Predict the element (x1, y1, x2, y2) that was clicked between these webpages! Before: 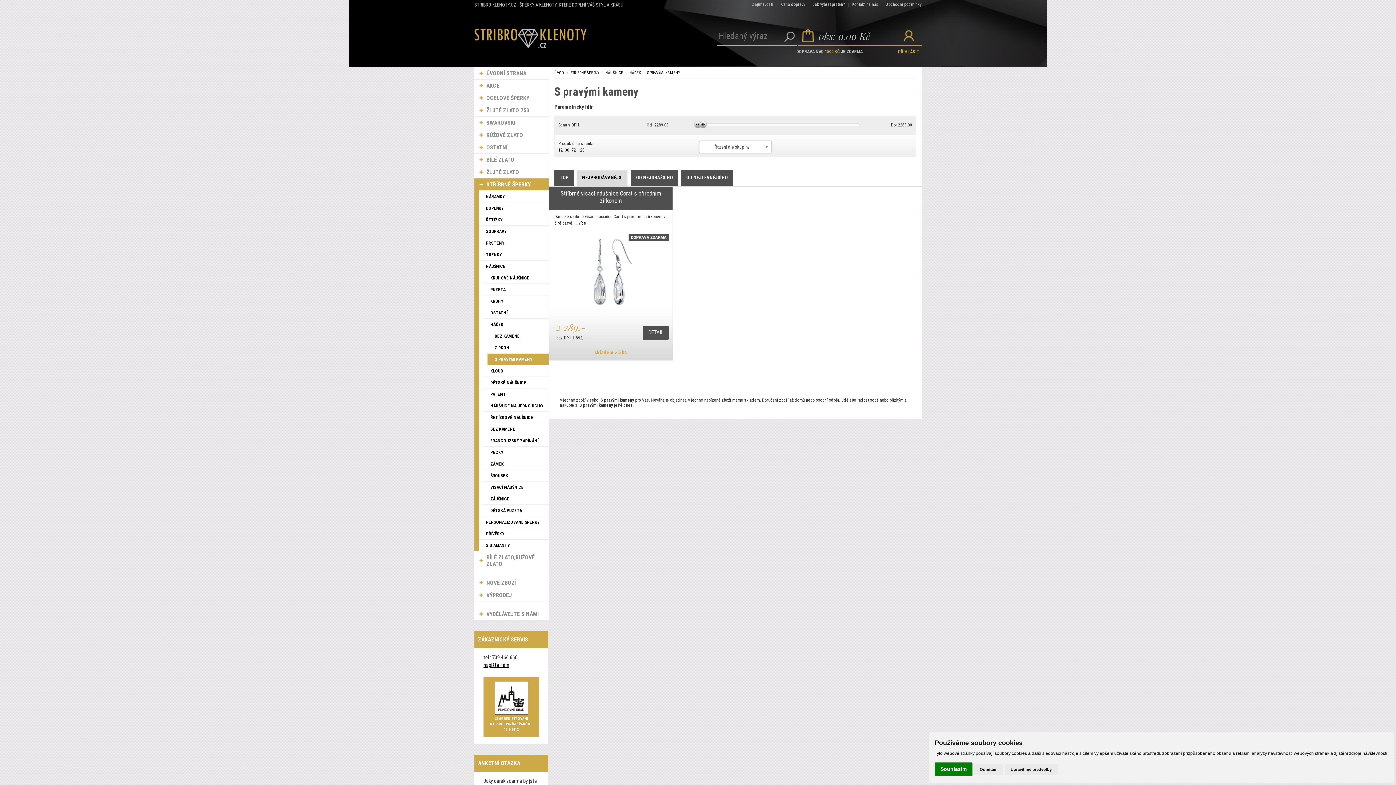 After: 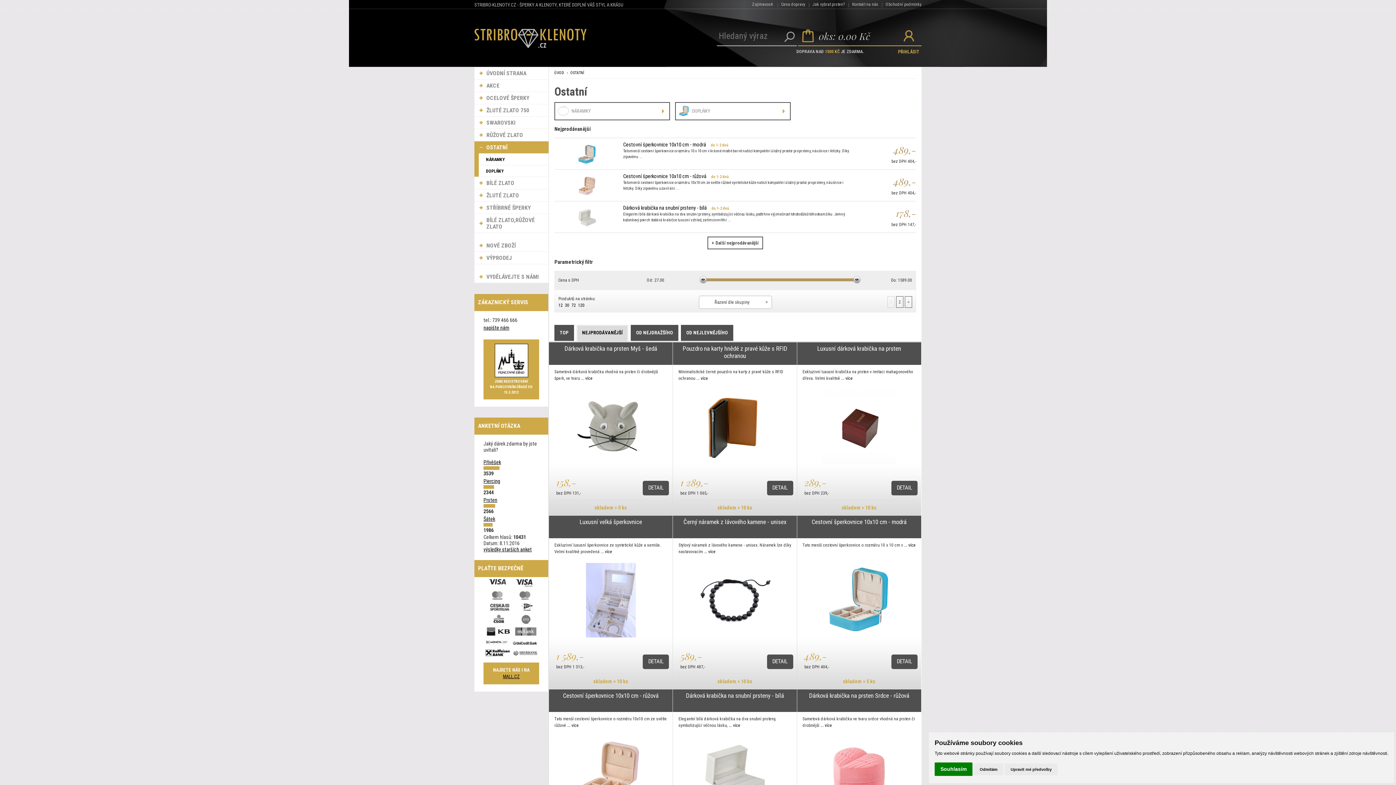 Action: label: OSTATNÍ bbox: (474, 141, 548, 153)